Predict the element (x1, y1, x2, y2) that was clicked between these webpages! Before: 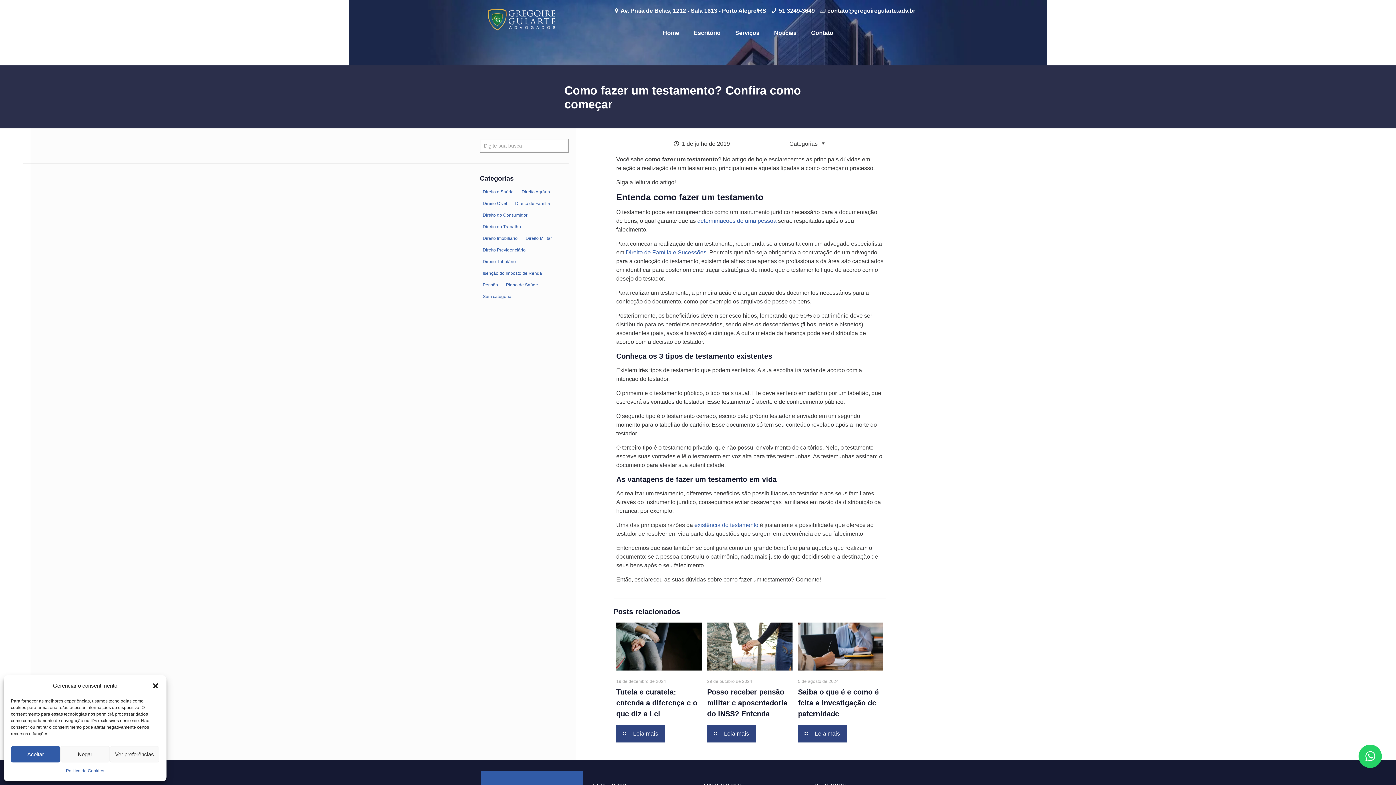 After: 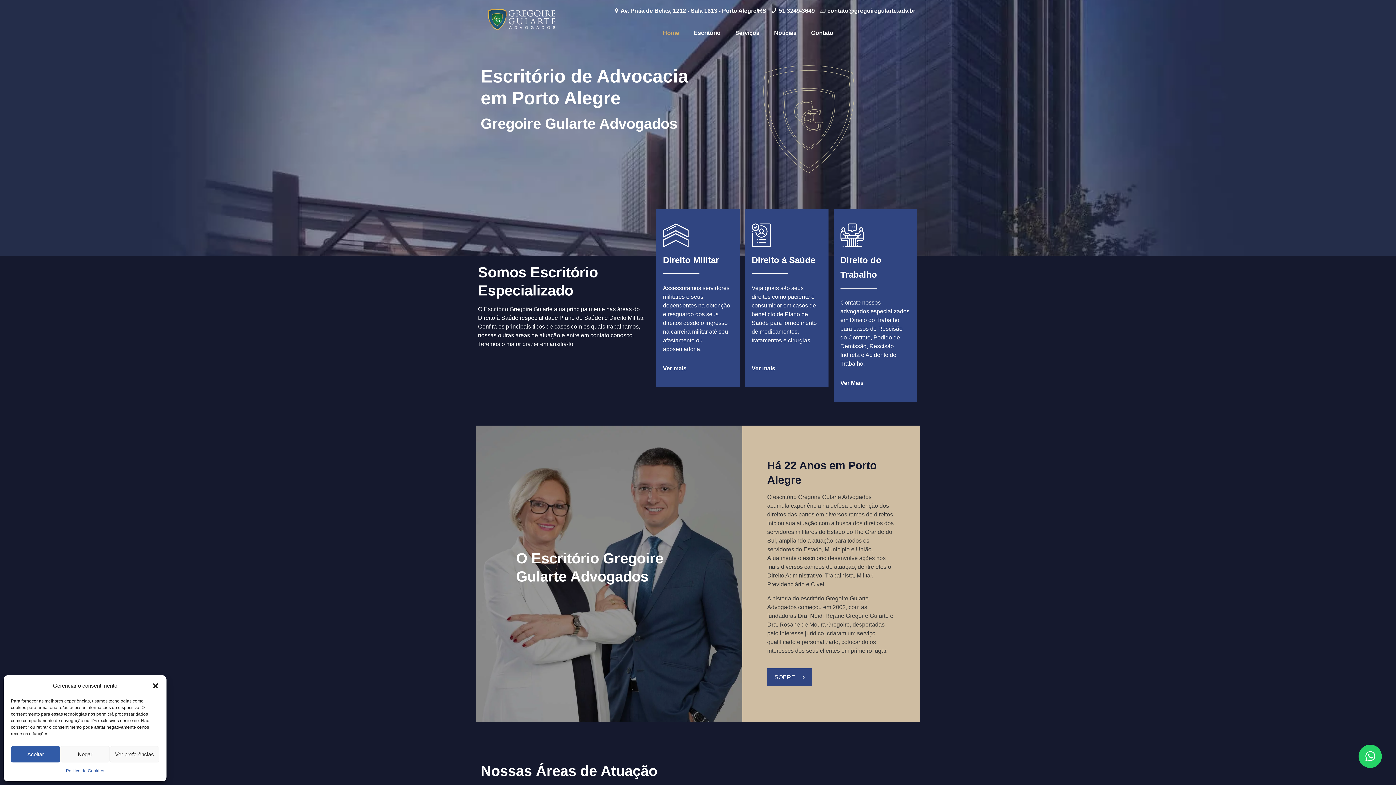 Action: bbox: (488, 8, 555, 30)